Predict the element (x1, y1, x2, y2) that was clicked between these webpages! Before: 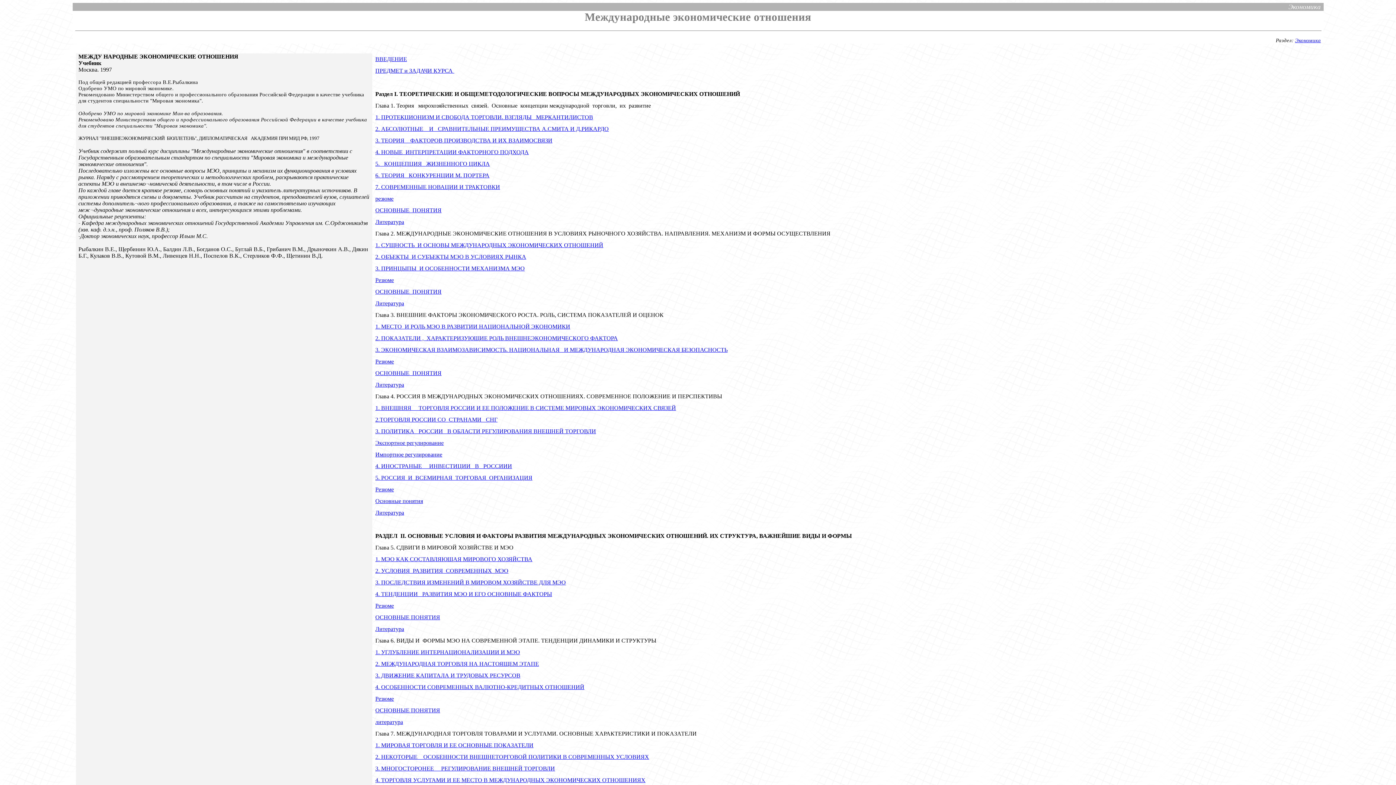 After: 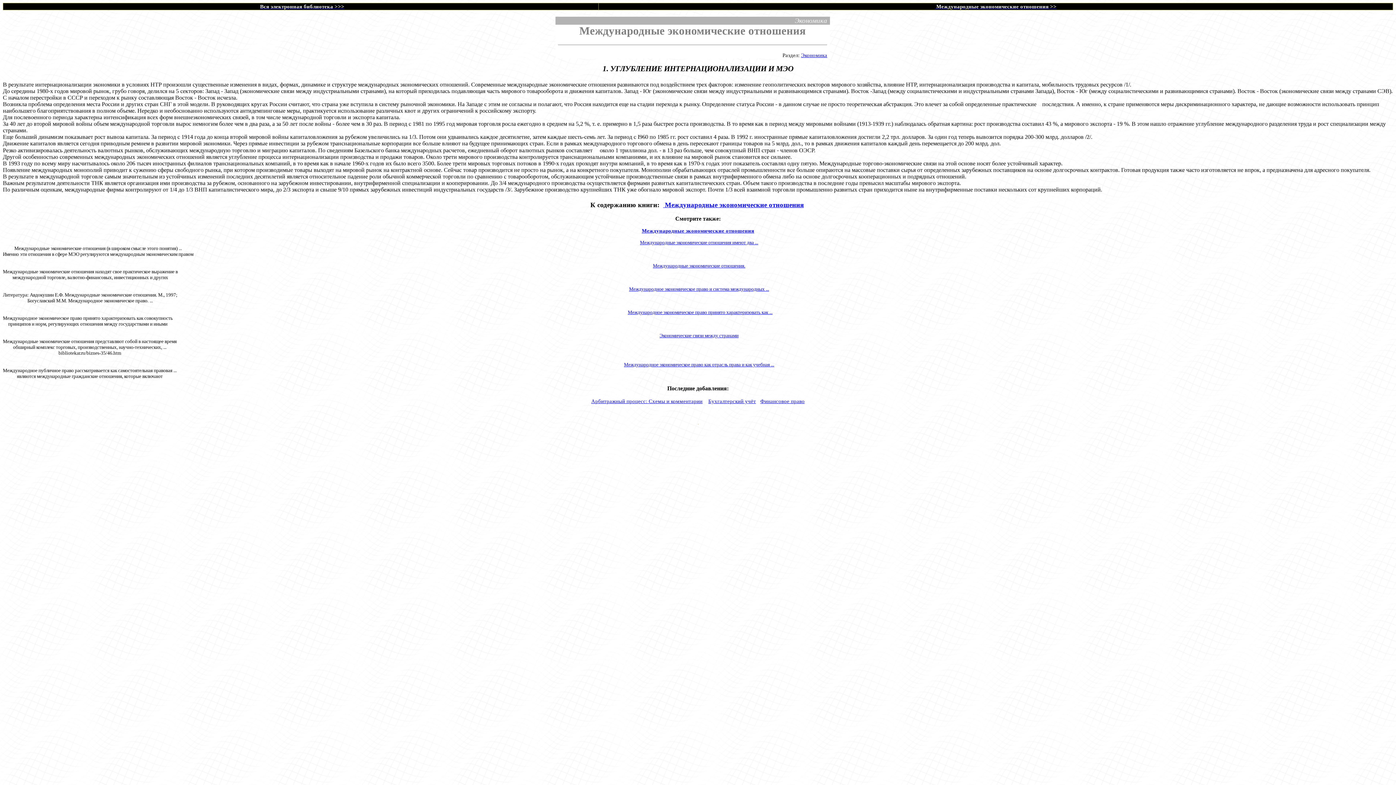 Action: bbox: (375, 649, 520, 655) label: 1. УГЛУБЛЕНИЕ ИНТЕРНАЦИОНАЛИЗАЦИИ И МЭО